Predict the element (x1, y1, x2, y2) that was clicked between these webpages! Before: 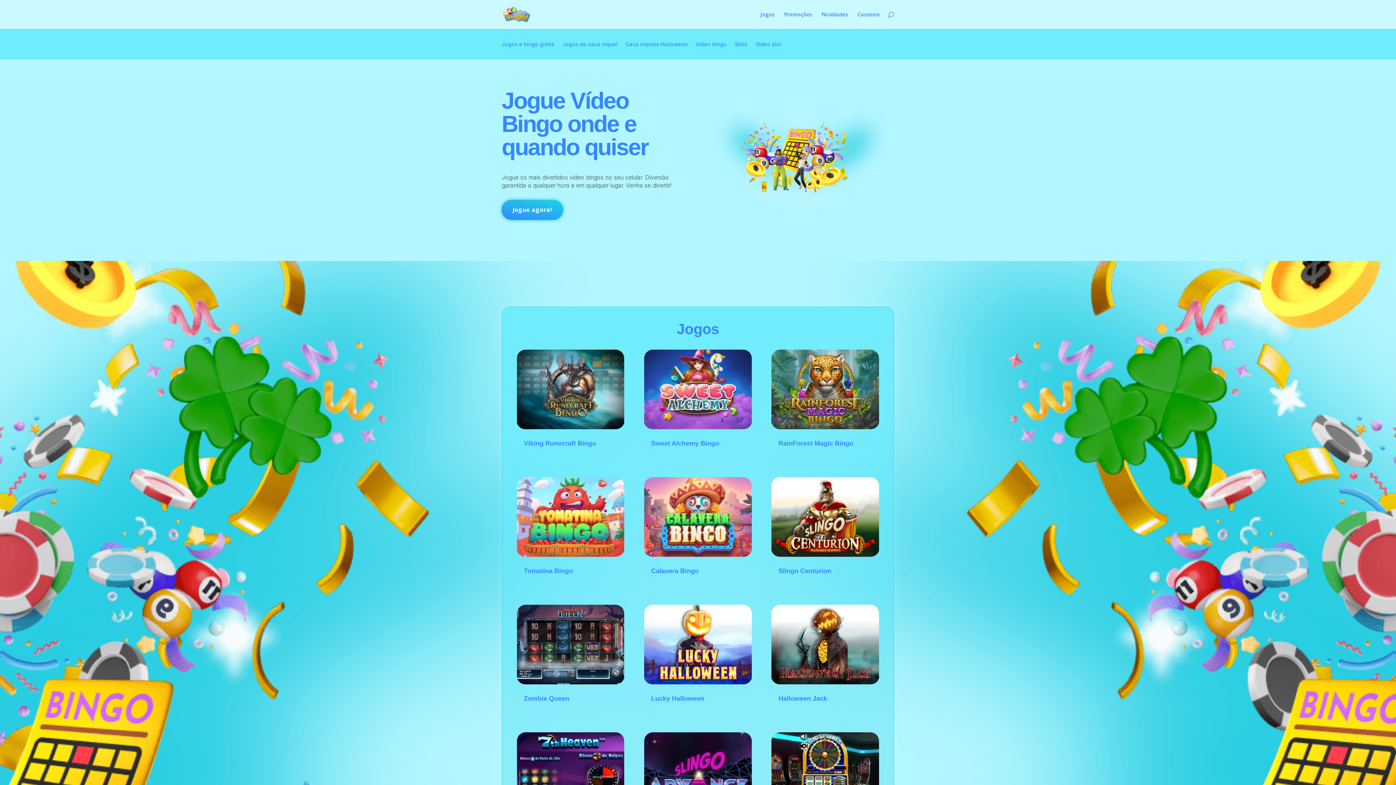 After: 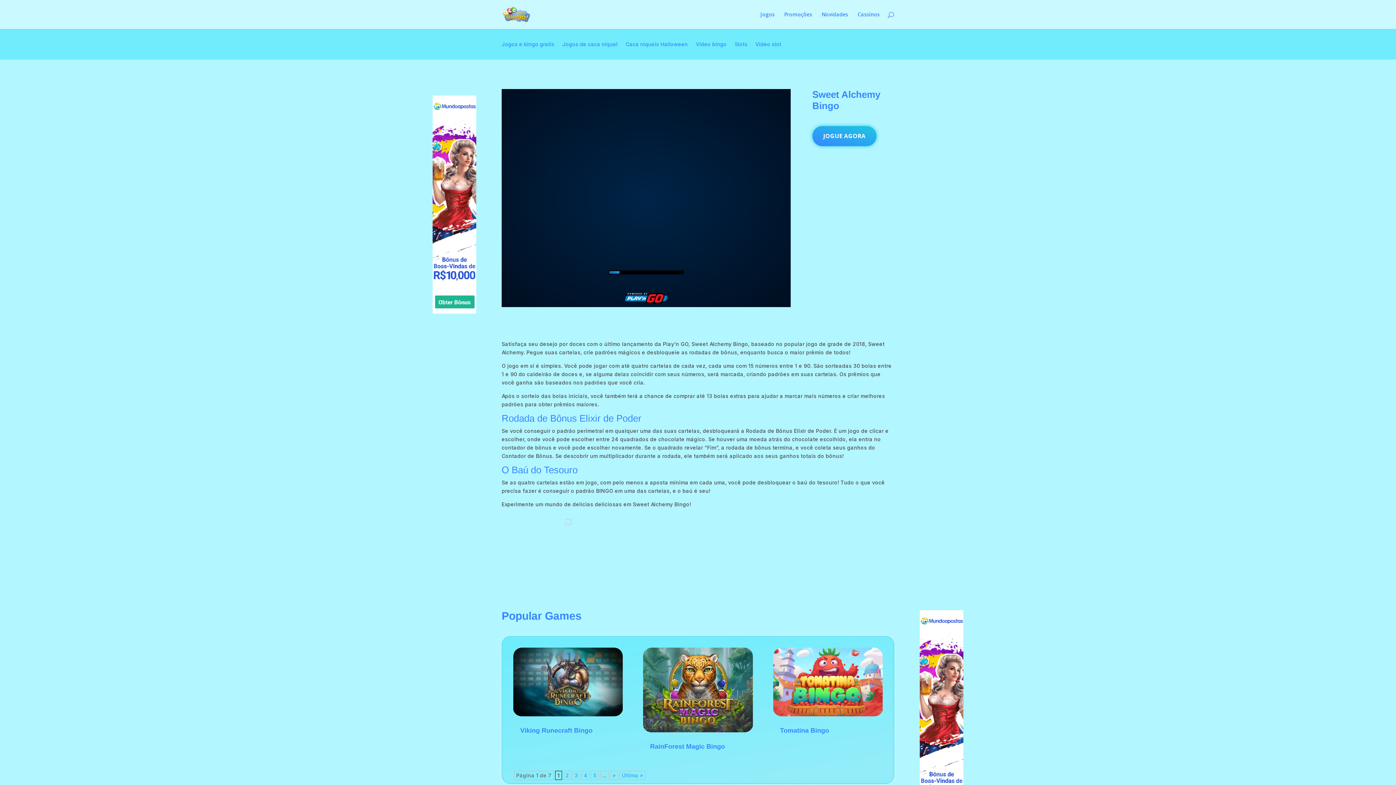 Action: bbox: (644, 349, 752, 429)